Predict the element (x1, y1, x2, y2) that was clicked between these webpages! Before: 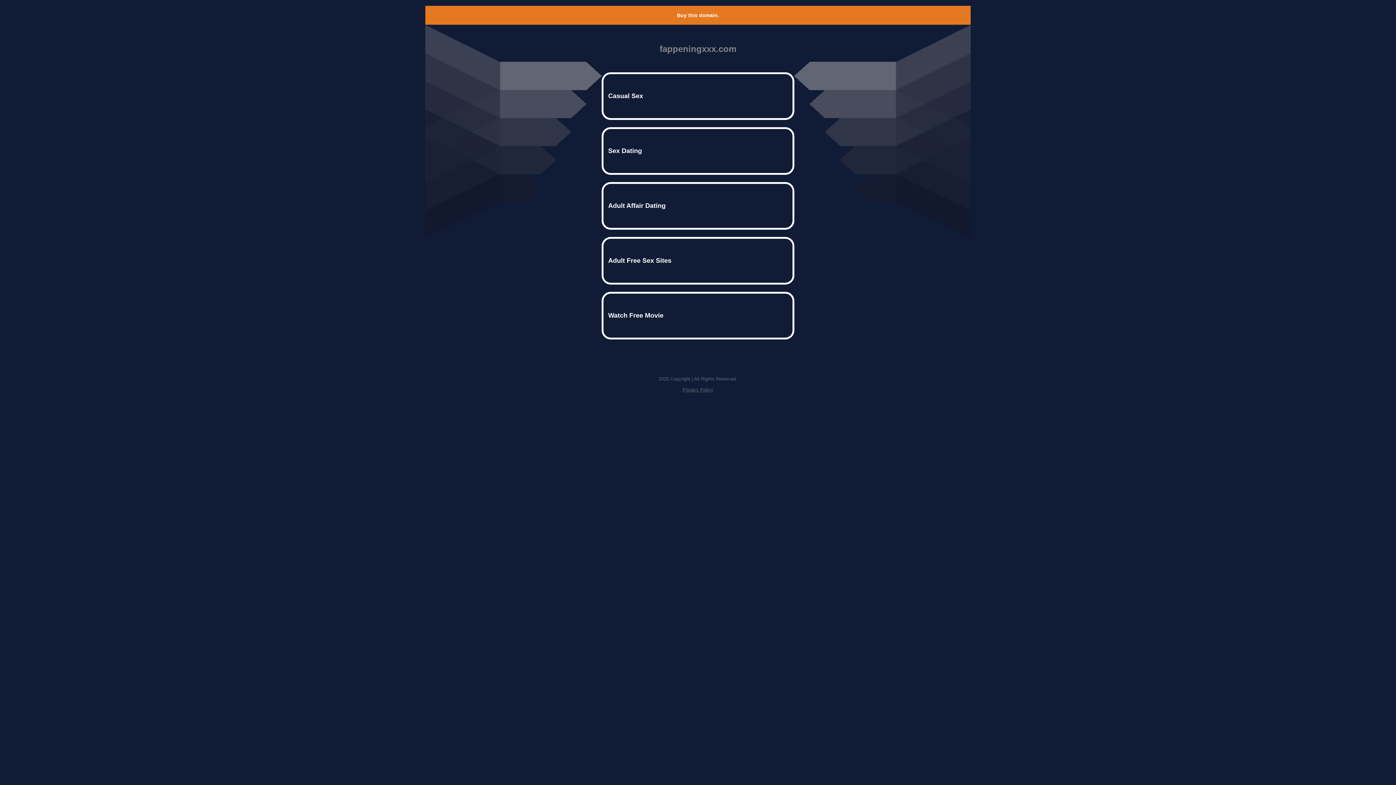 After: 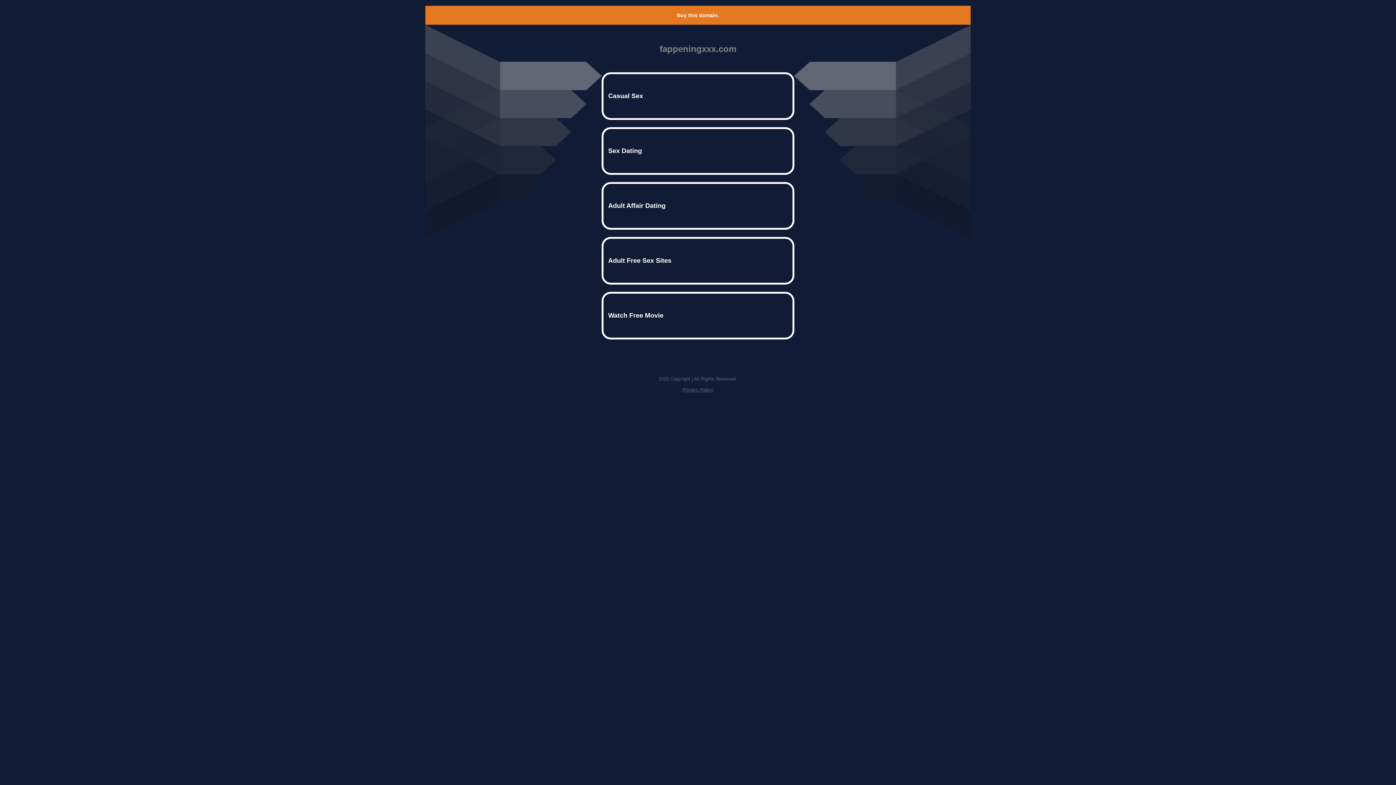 Action: bbox: (677, 12, 719, 18) label: Buy this domain.